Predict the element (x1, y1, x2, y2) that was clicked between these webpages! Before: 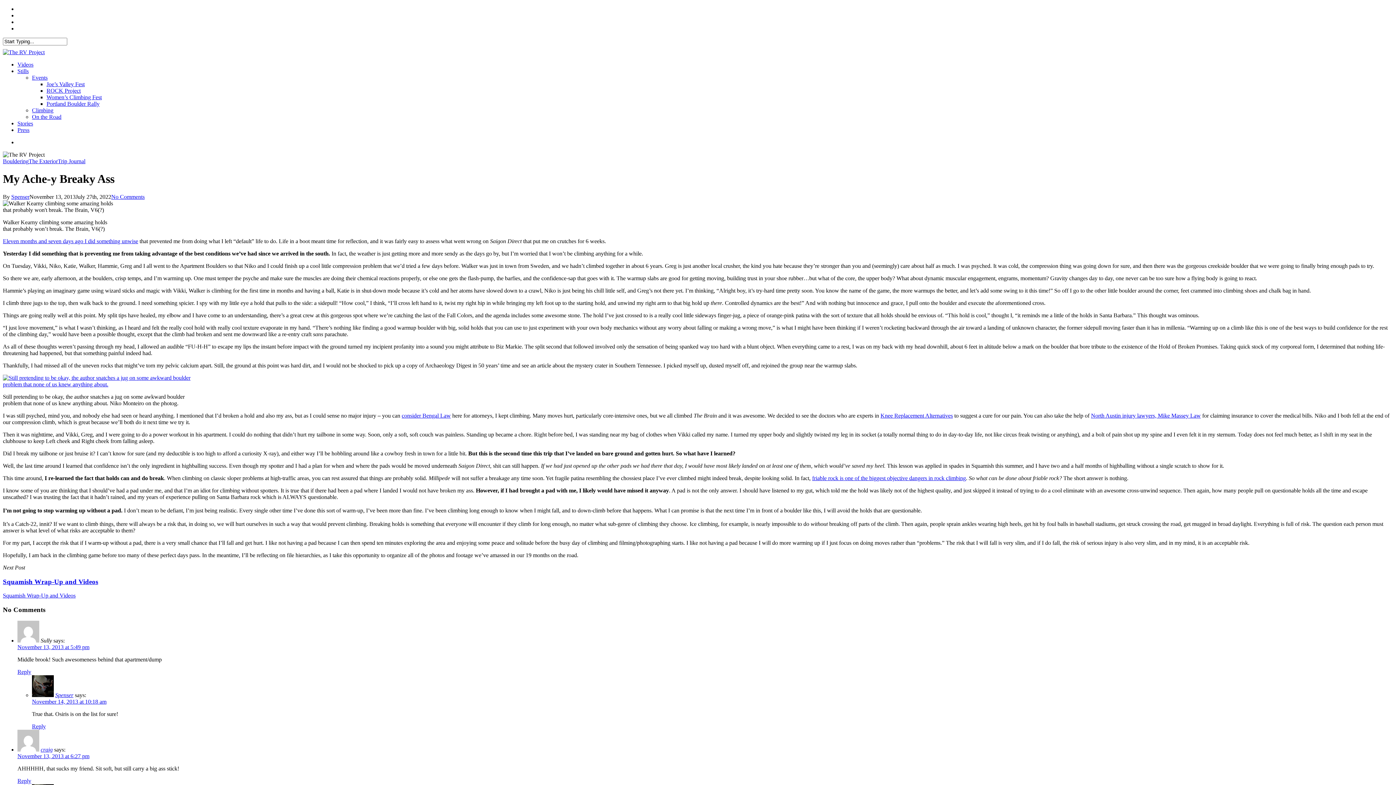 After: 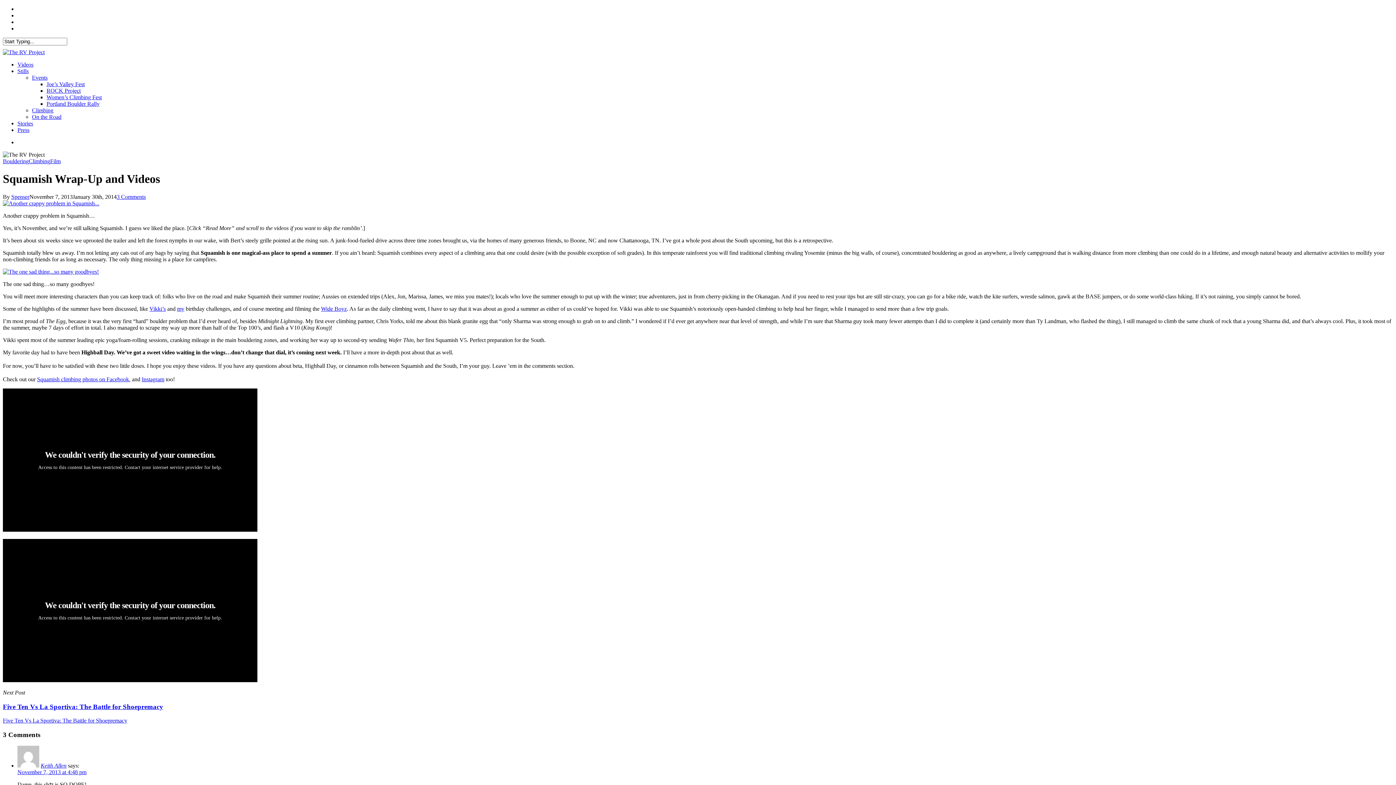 Action: label: Squamish Wrap-Up and Videos bbox: (2, 578, 1393, 586)